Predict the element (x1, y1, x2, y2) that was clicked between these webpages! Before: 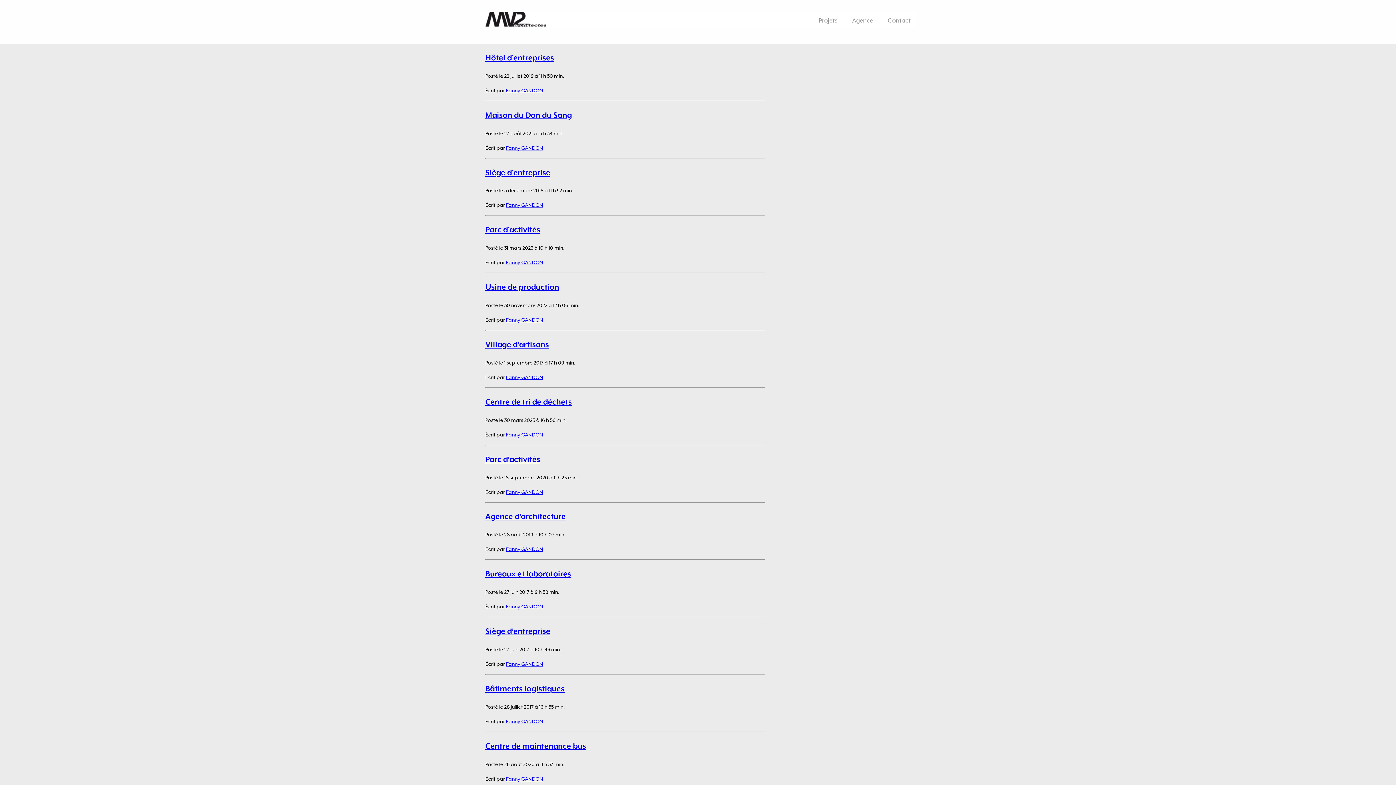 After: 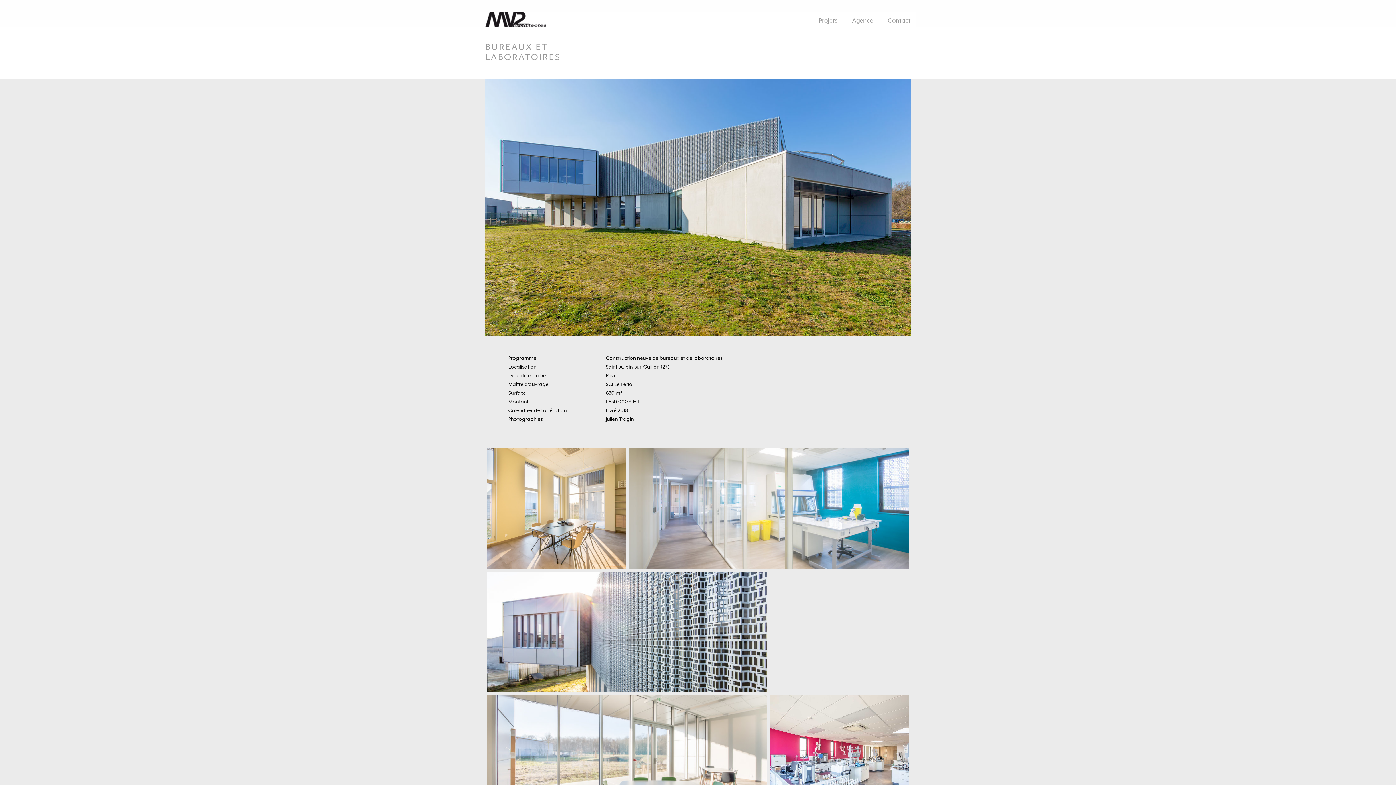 Action: label: Bureaux et laboratoires bbox: (485, 569, 571, 578)